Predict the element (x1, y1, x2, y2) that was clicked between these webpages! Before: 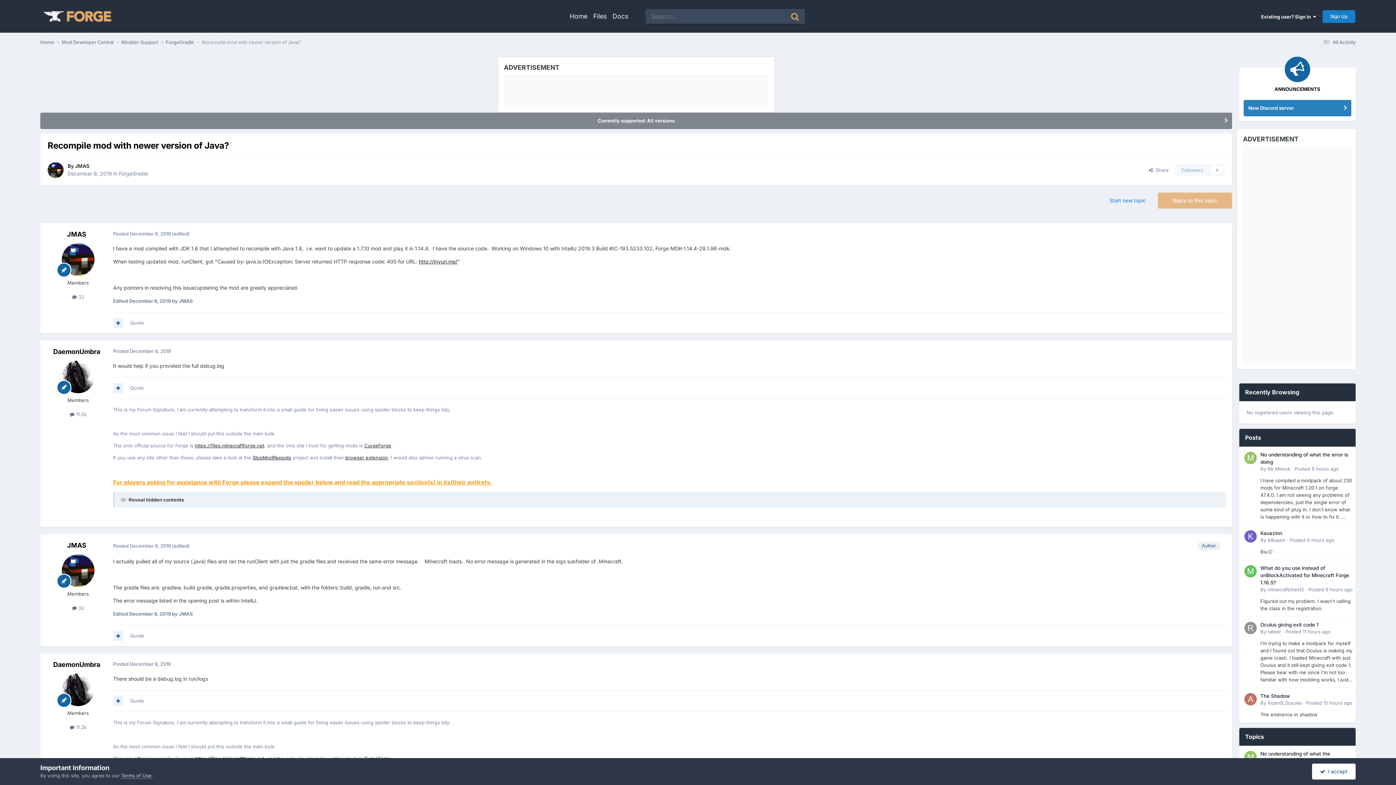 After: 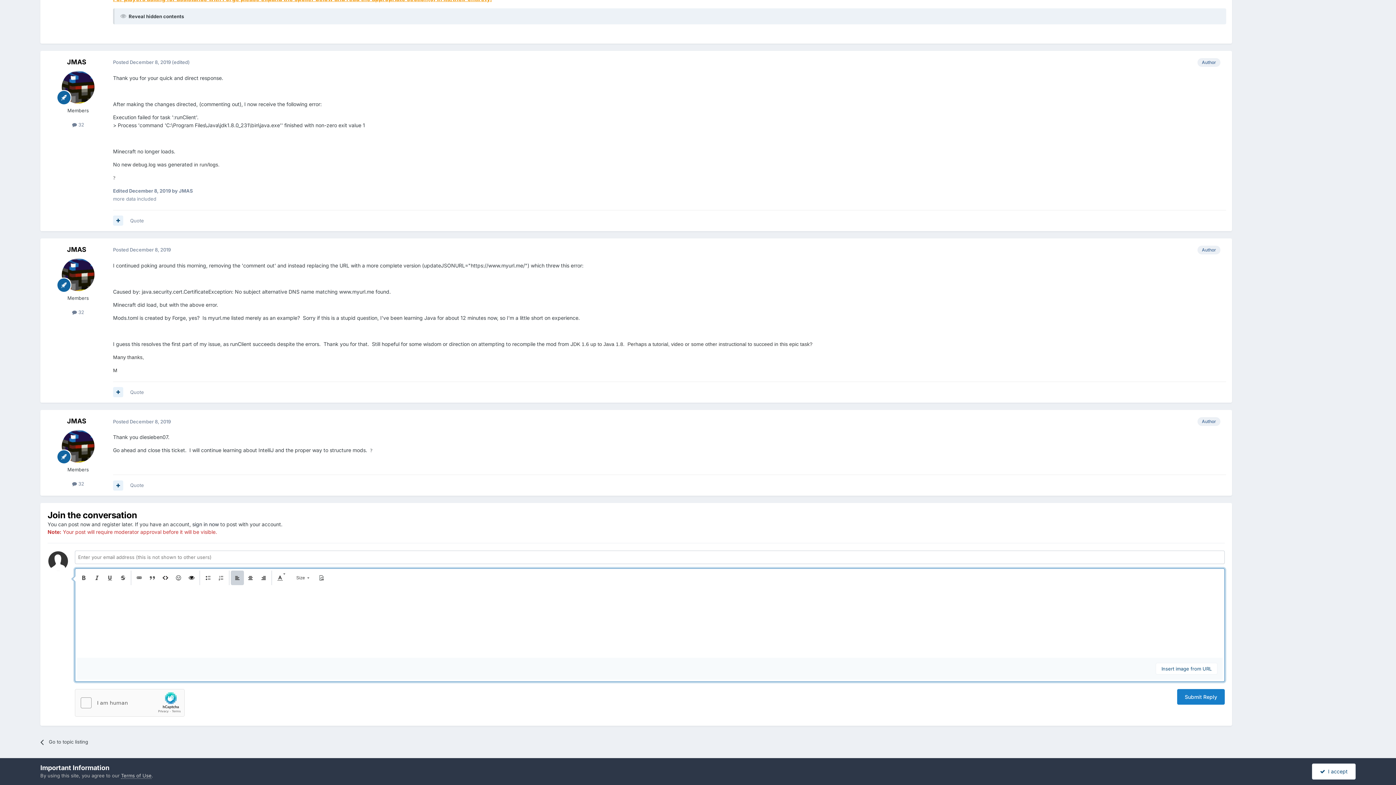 Action: bbox: (1158, 192, 1232, 208) label: Reply to this topic